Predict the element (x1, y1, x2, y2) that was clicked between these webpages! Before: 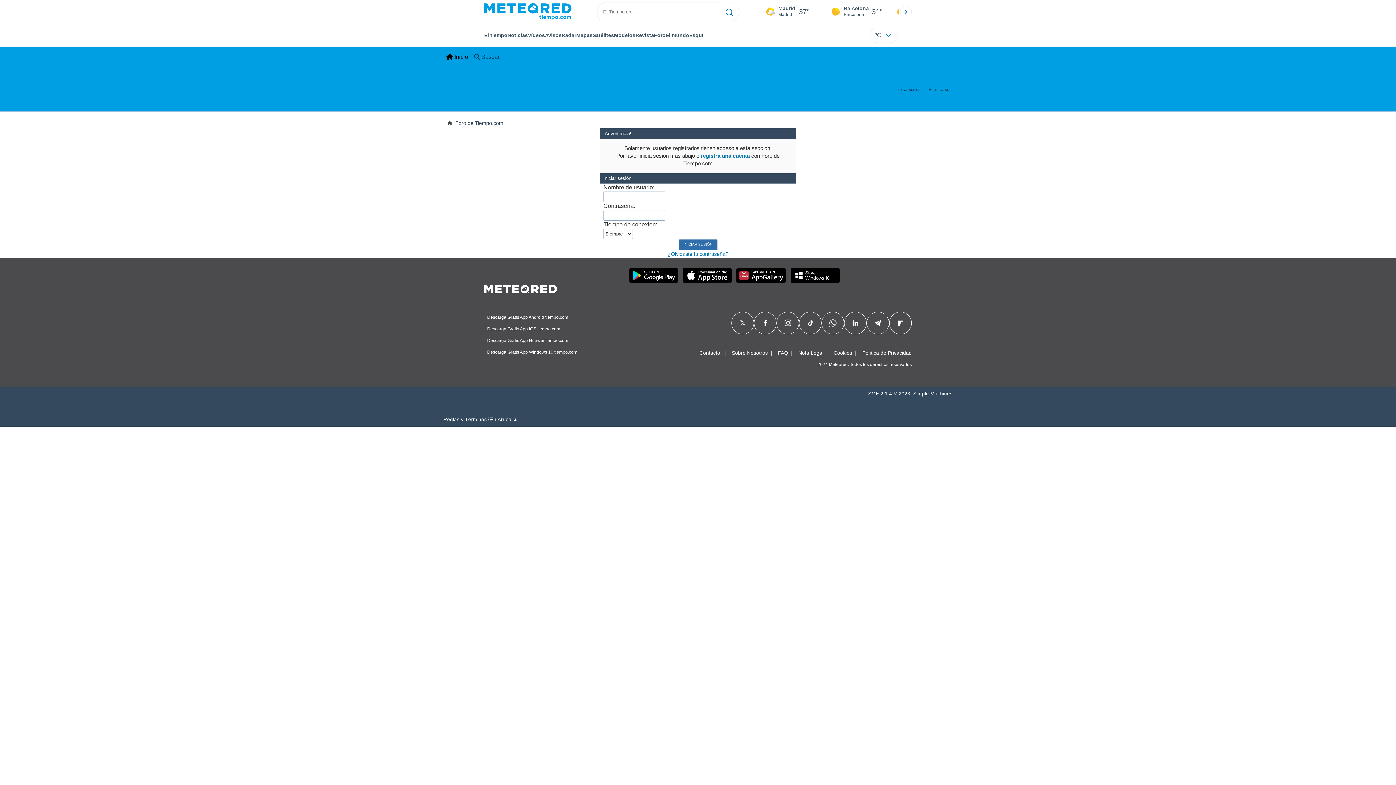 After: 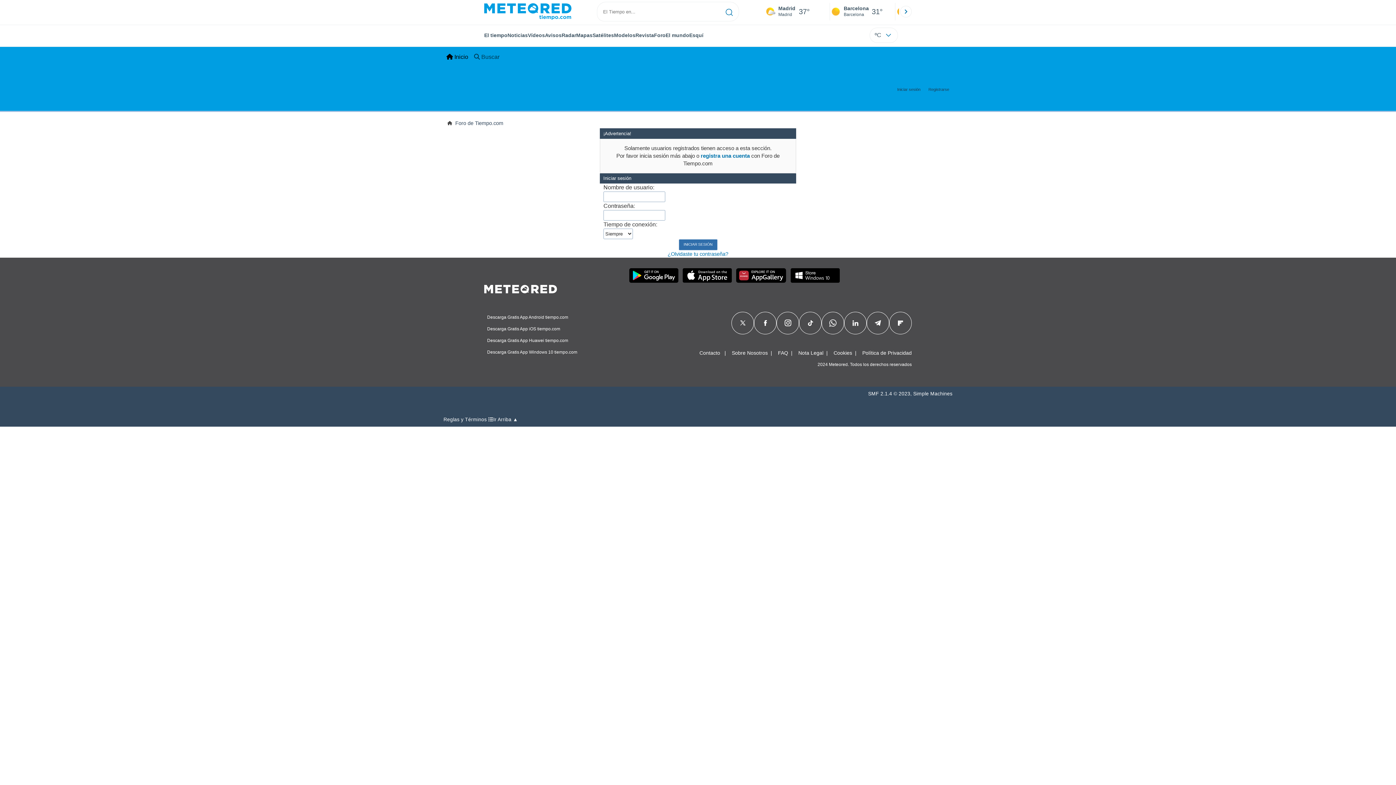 Action: bbox: (898, 318, 903, 327)